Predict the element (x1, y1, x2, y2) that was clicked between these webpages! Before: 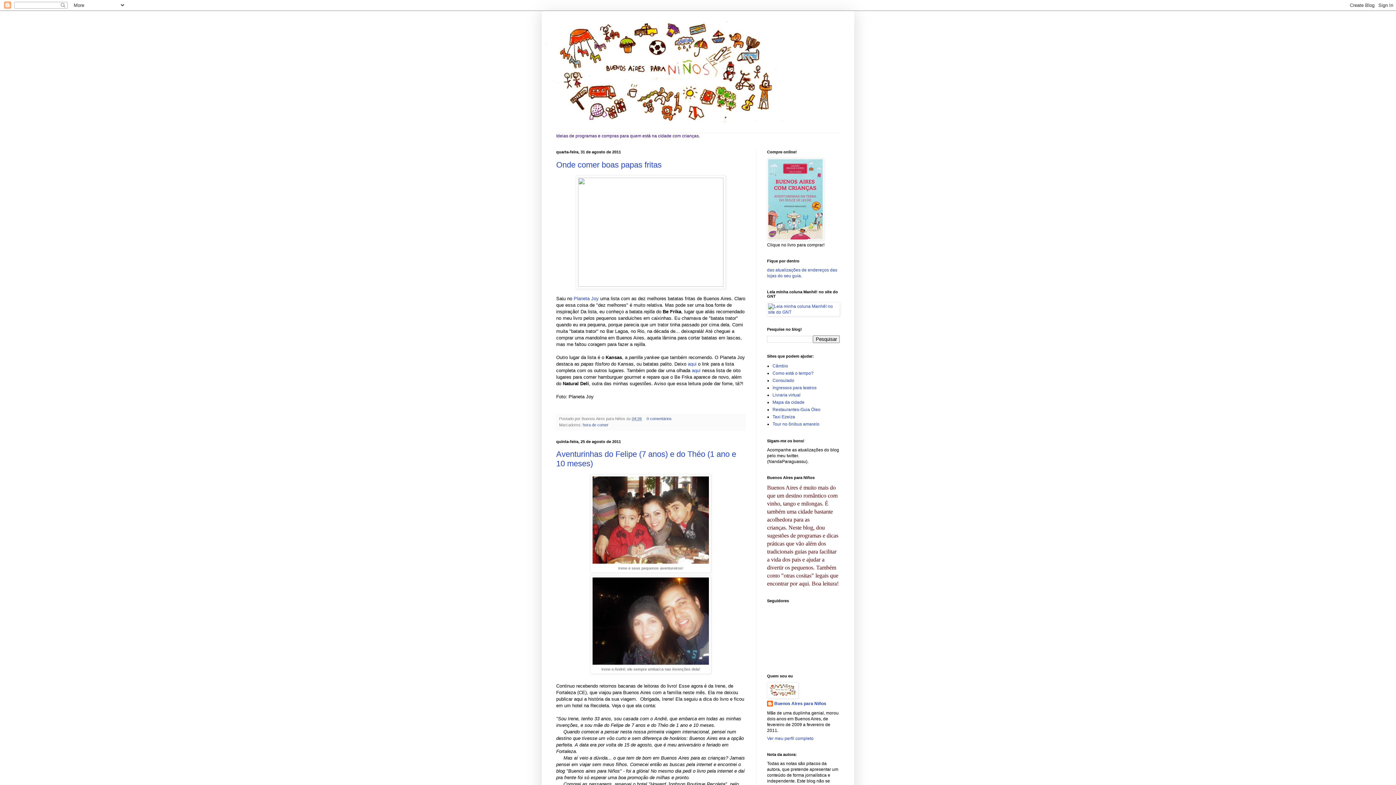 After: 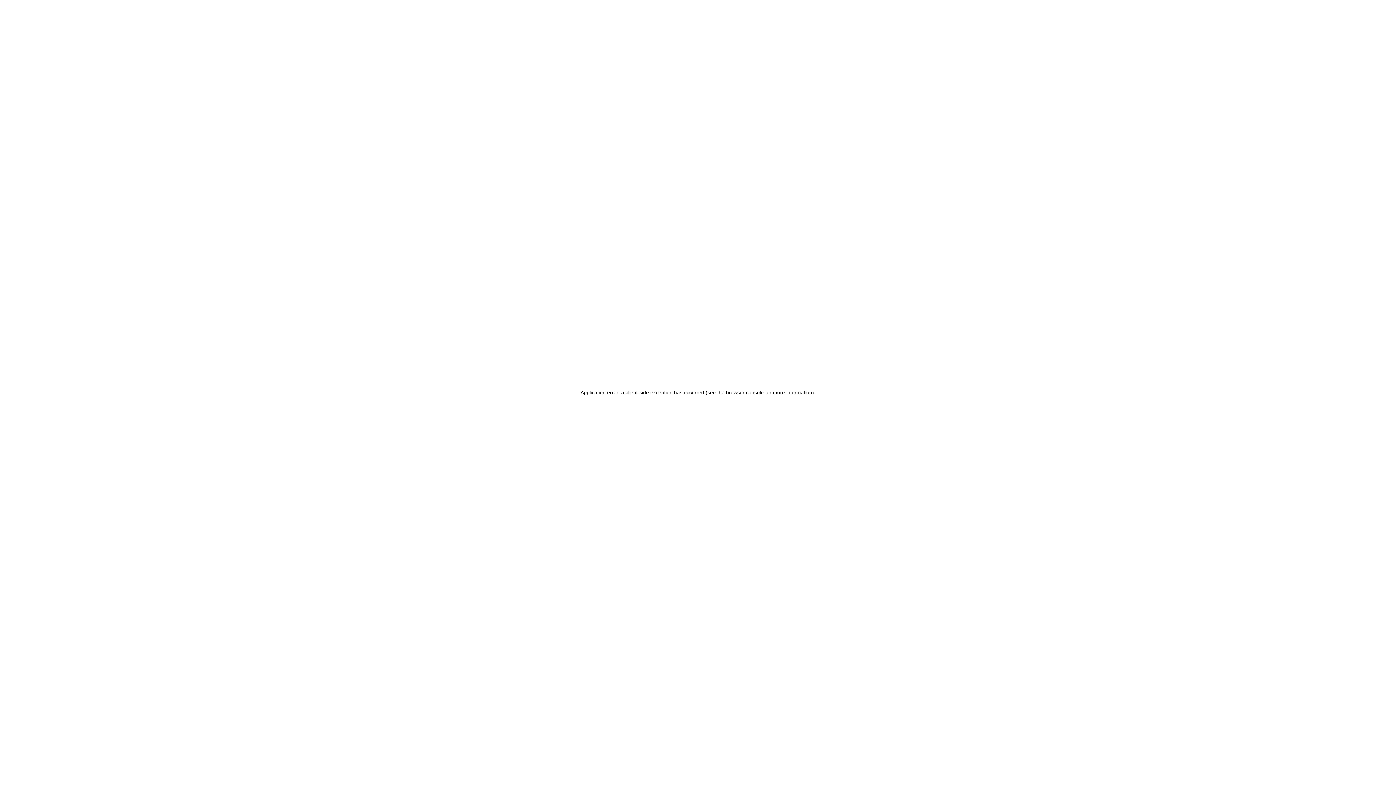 Action: label: Tour no ônibus amarelo bbox: (772, 421, 819, 426)